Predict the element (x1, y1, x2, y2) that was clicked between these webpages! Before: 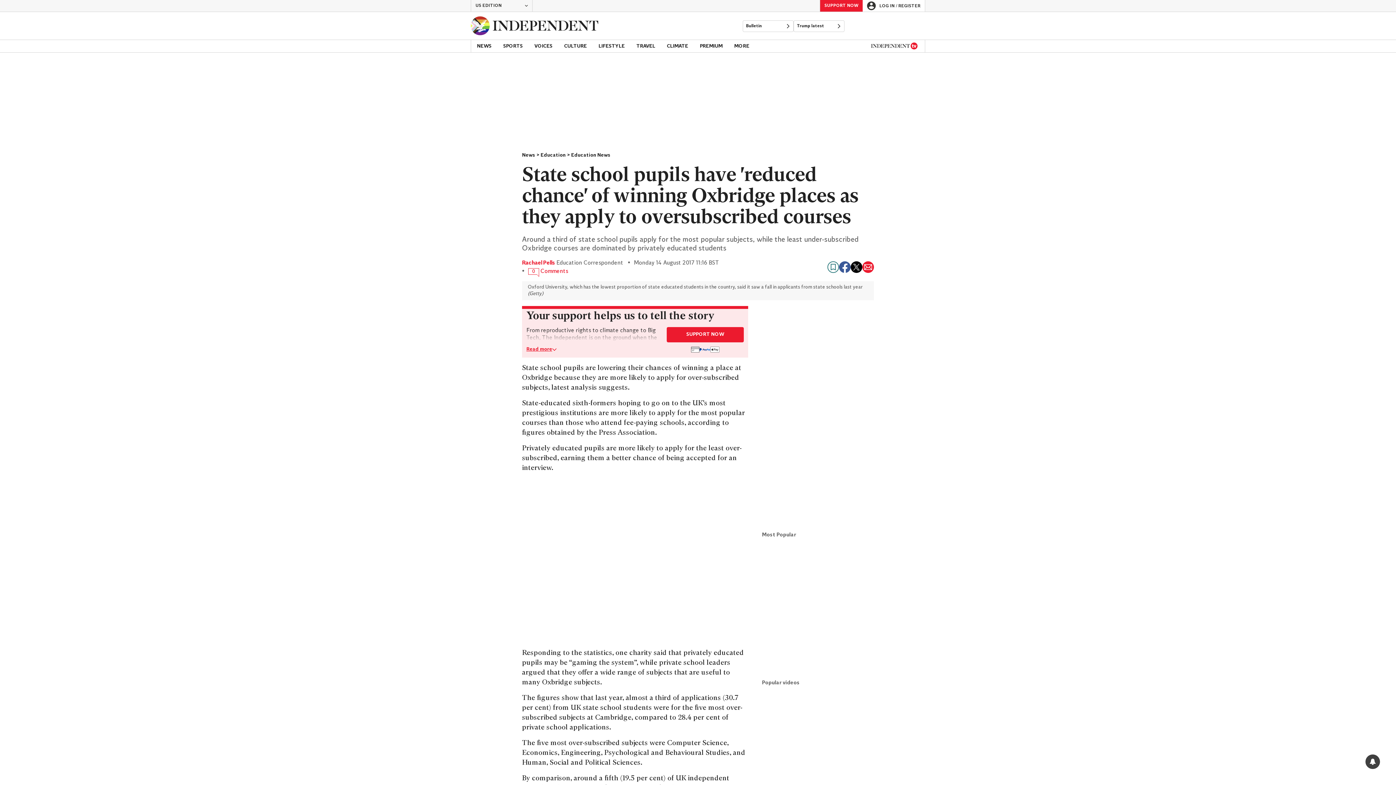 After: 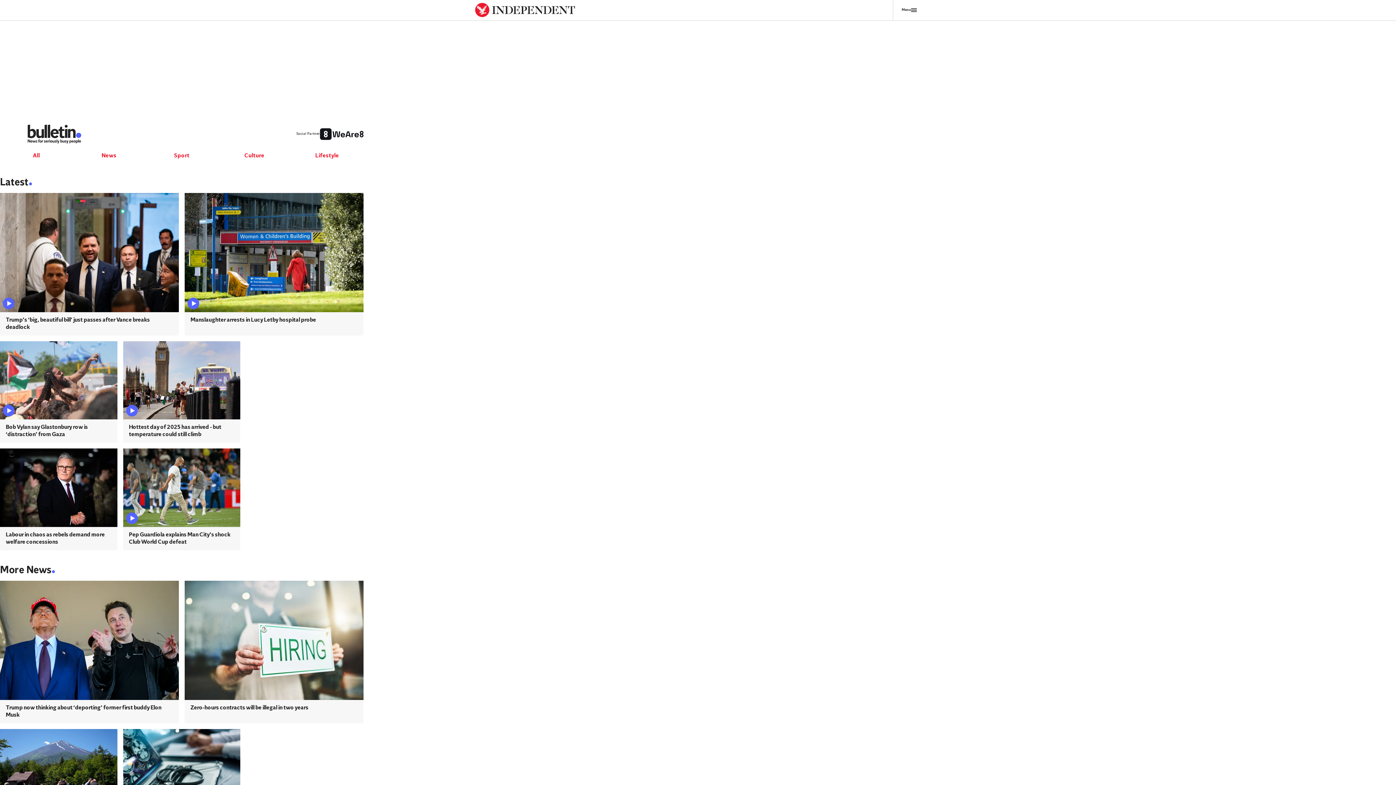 Action: label: Bulletin bbox: (742, 20, 793, 32)